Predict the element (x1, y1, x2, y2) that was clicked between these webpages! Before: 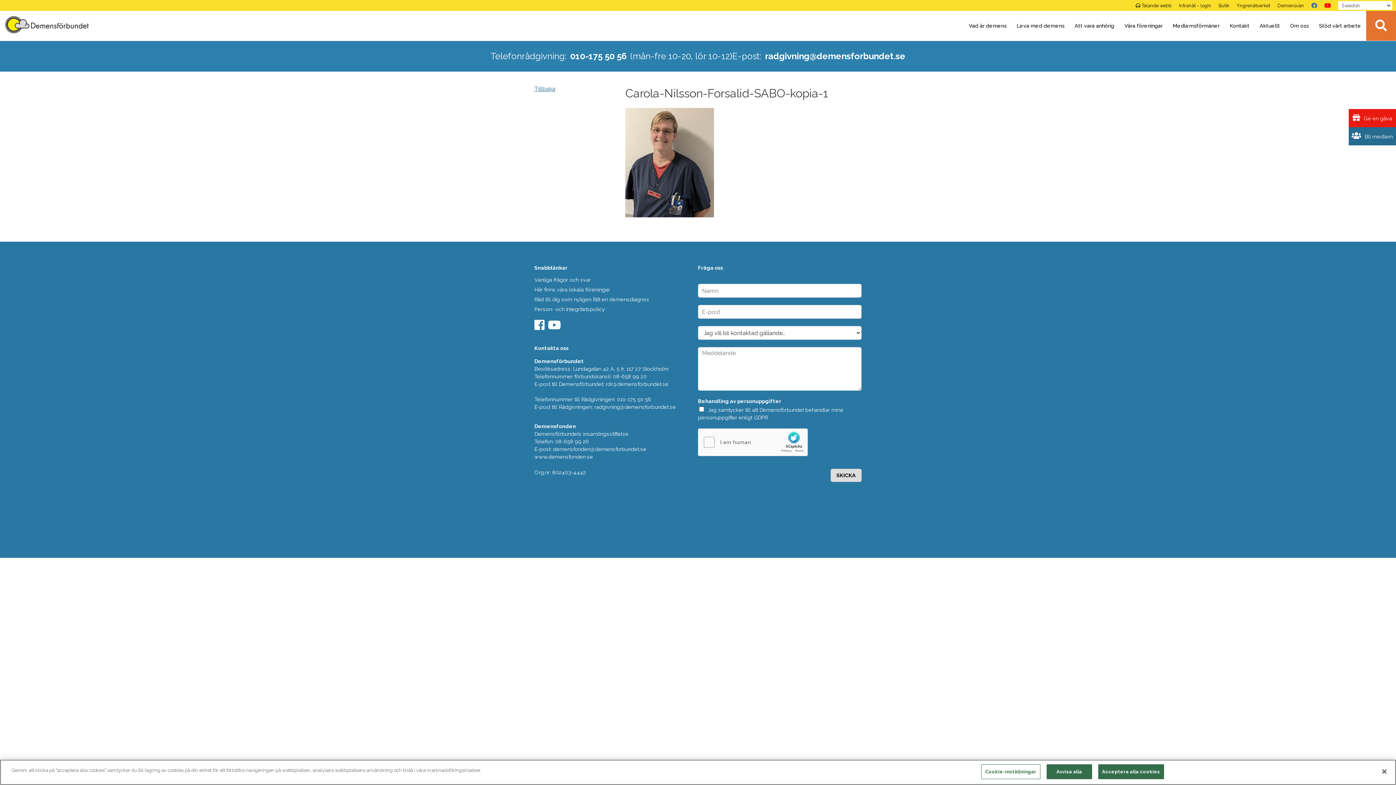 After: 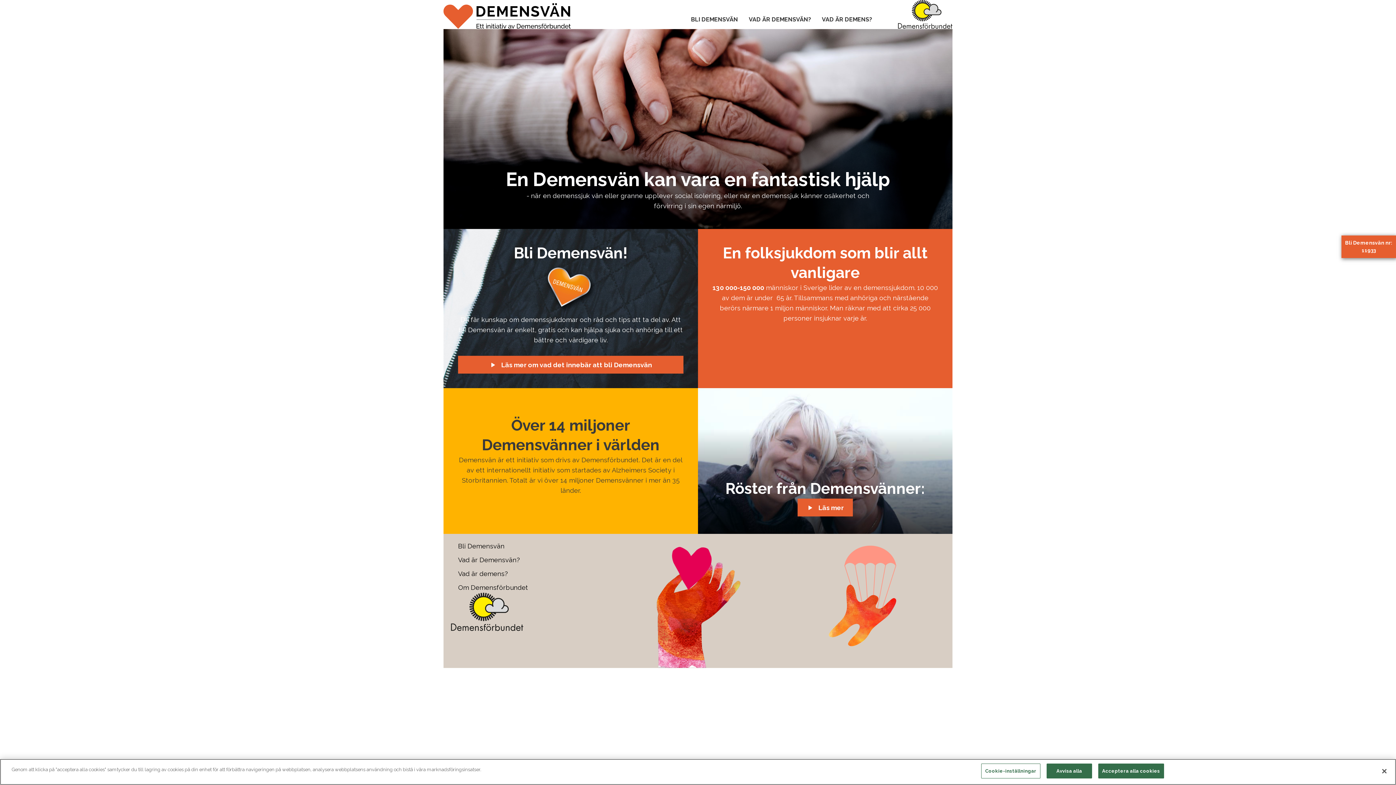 Action: bbox: (1274, 0, 1308, 10) label: Demensvän